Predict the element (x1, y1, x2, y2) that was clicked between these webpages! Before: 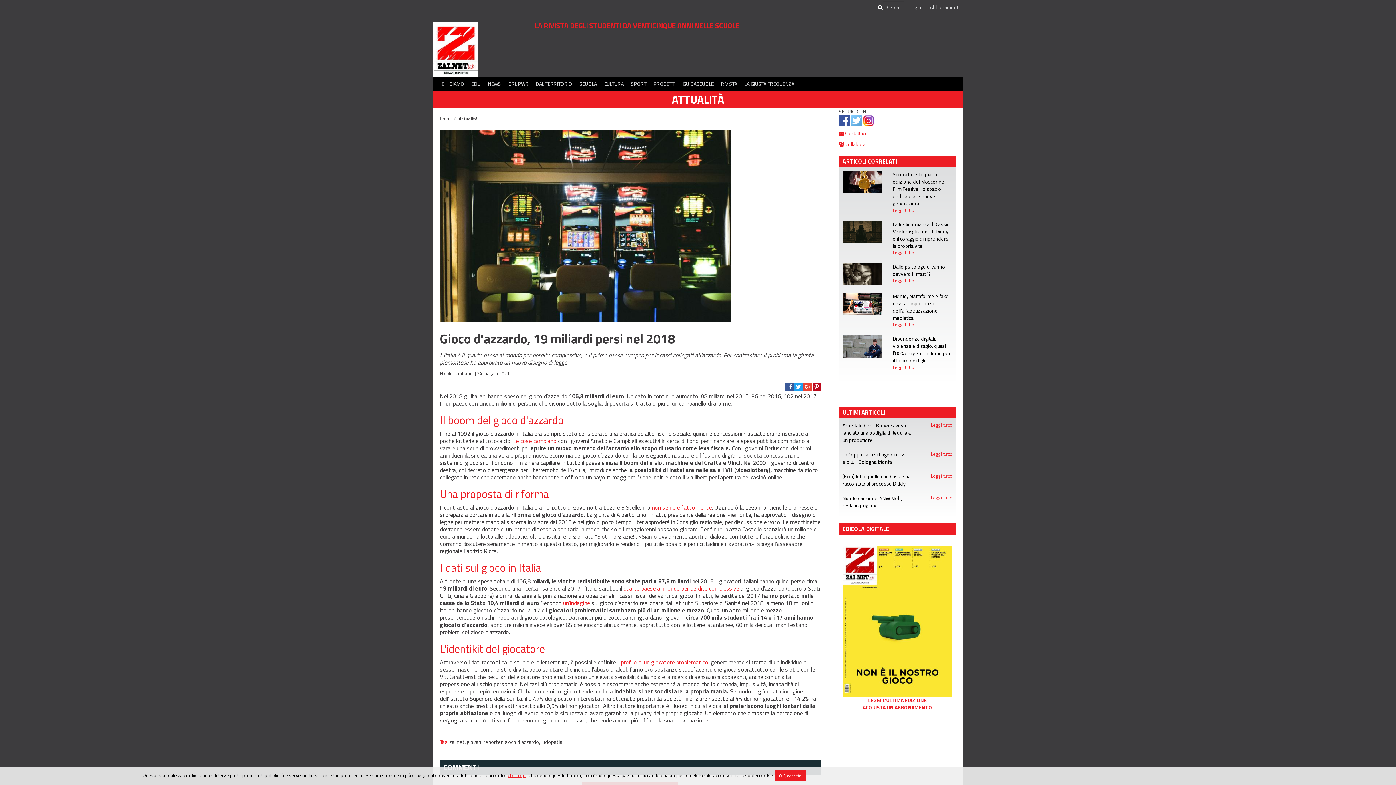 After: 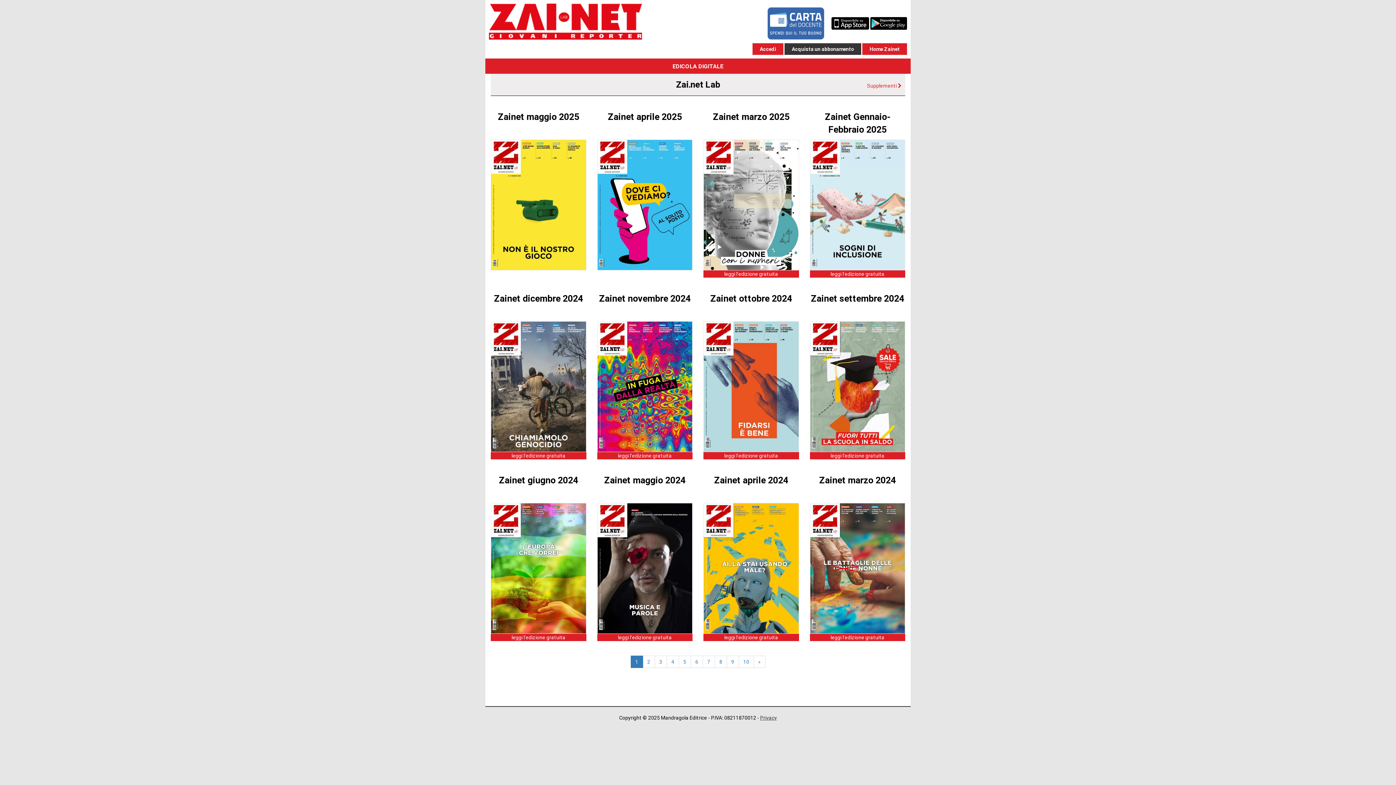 Action: label: RIVISTA bbox: (717, 76, 741, 91)